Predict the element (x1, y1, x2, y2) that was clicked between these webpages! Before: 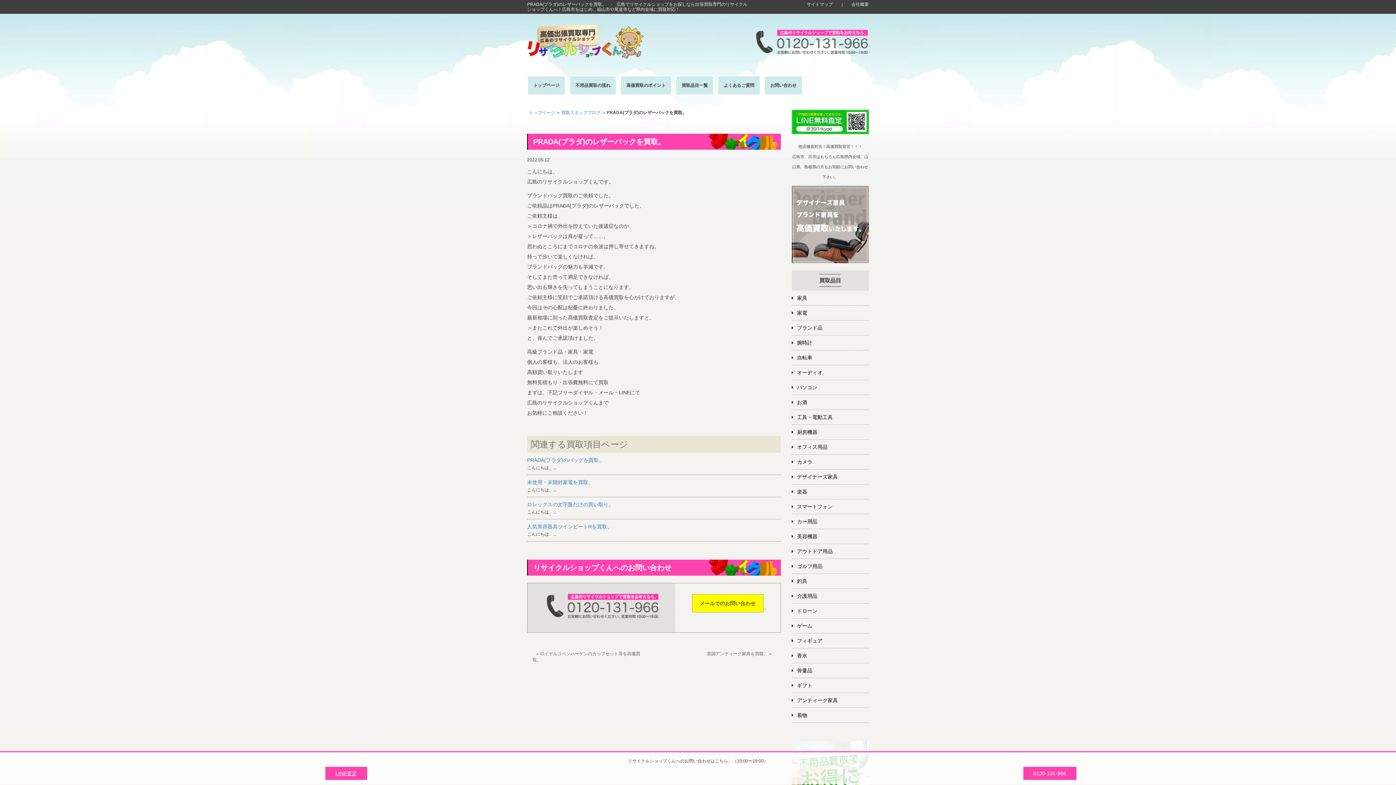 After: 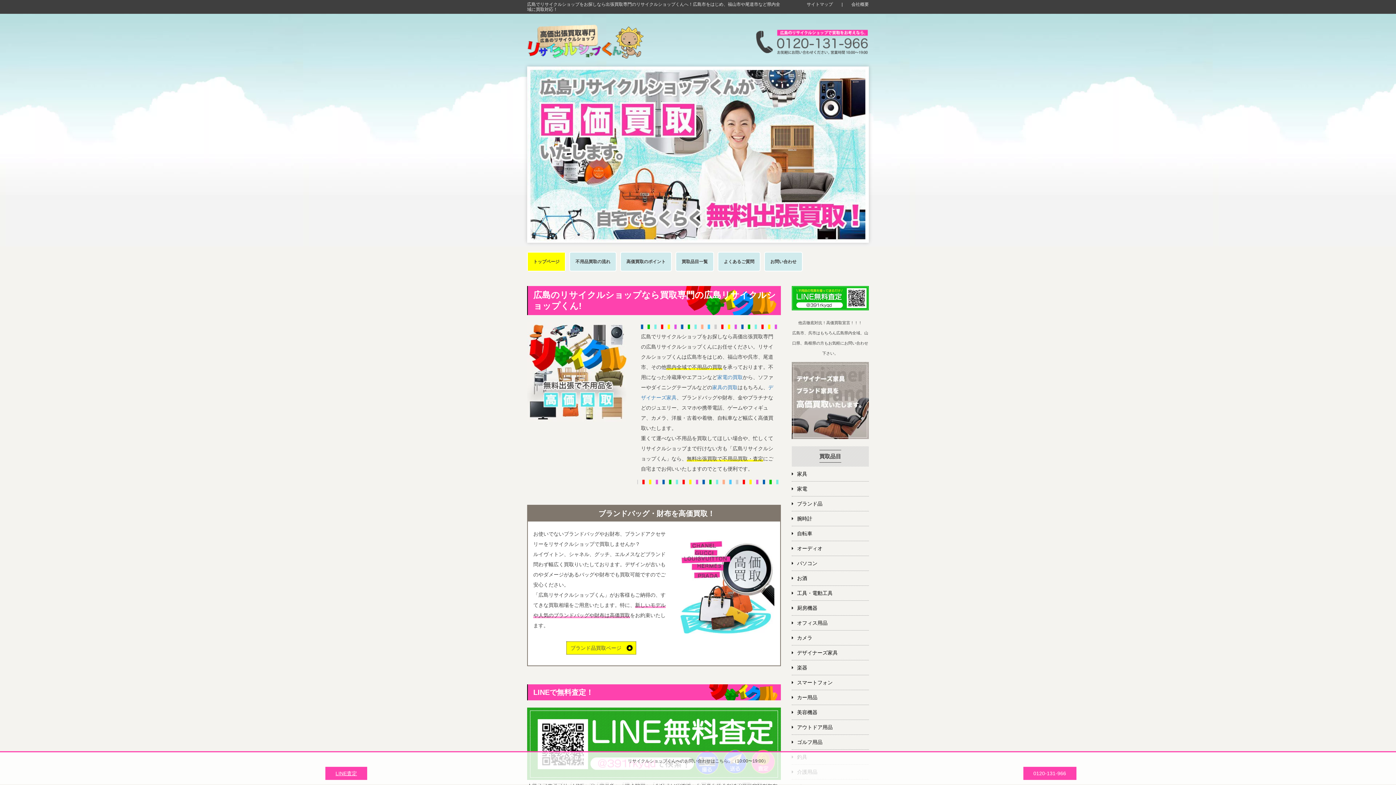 Action: label: トップページ bbox: (528, 76, 565, 94)